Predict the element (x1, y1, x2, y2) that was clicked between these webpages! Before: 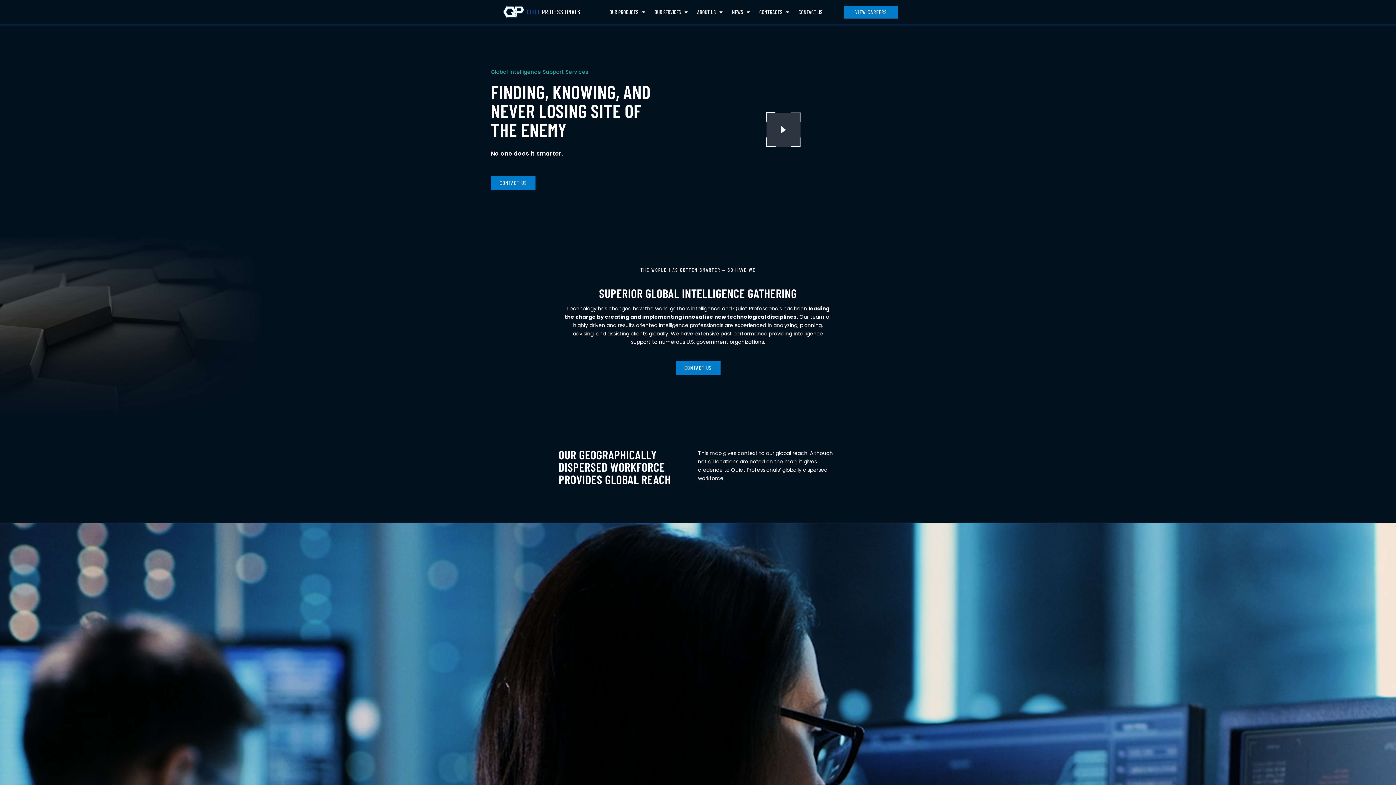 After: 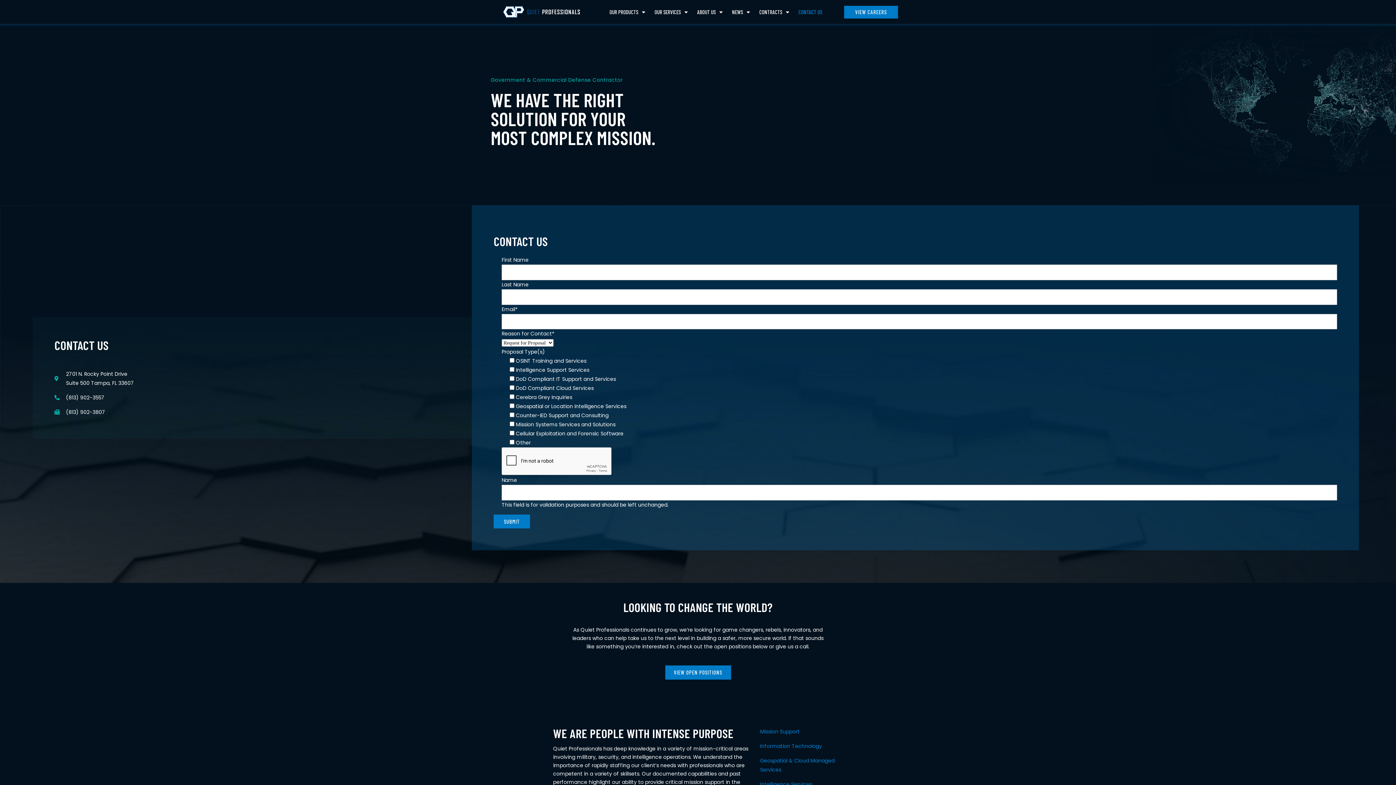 Action: label: CONTACT US bbox: (675, 361, 720, 375)